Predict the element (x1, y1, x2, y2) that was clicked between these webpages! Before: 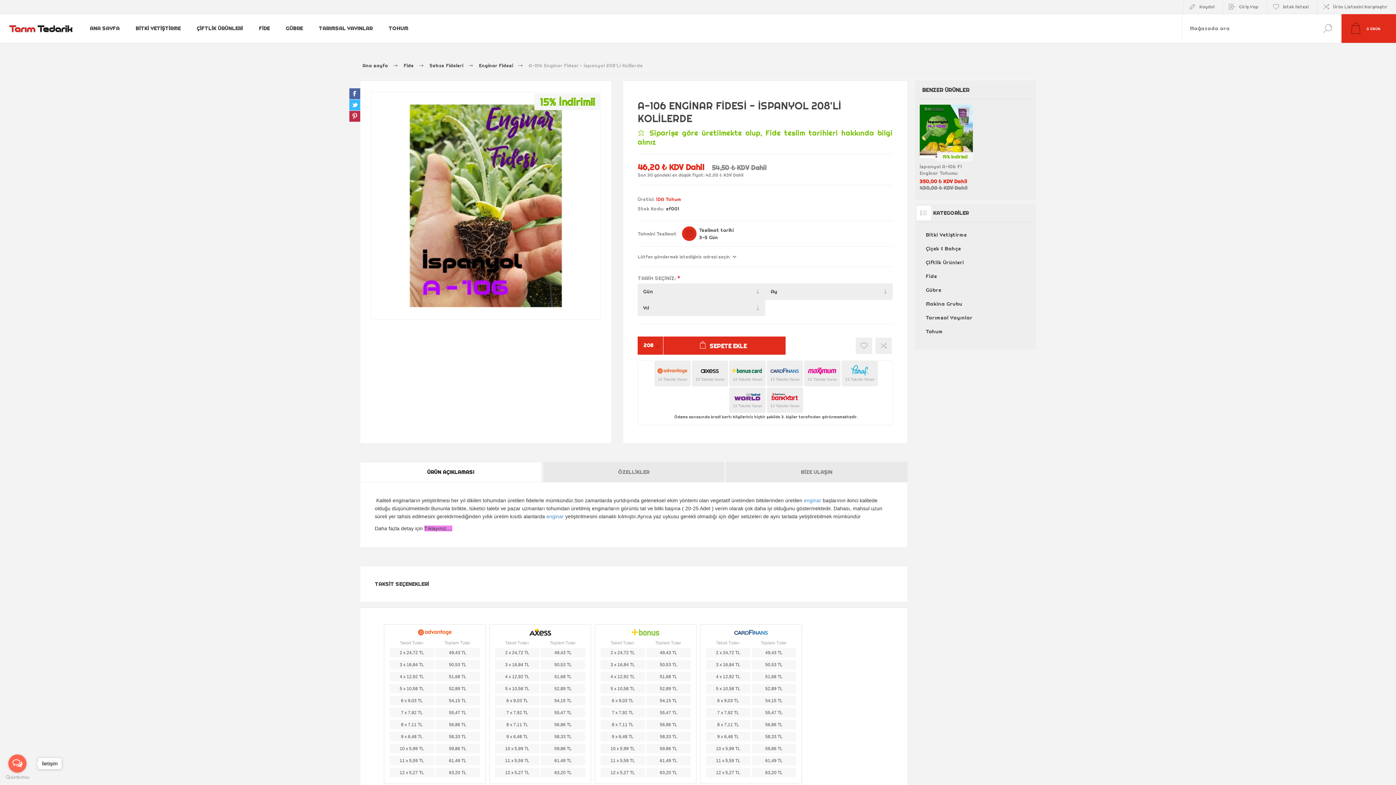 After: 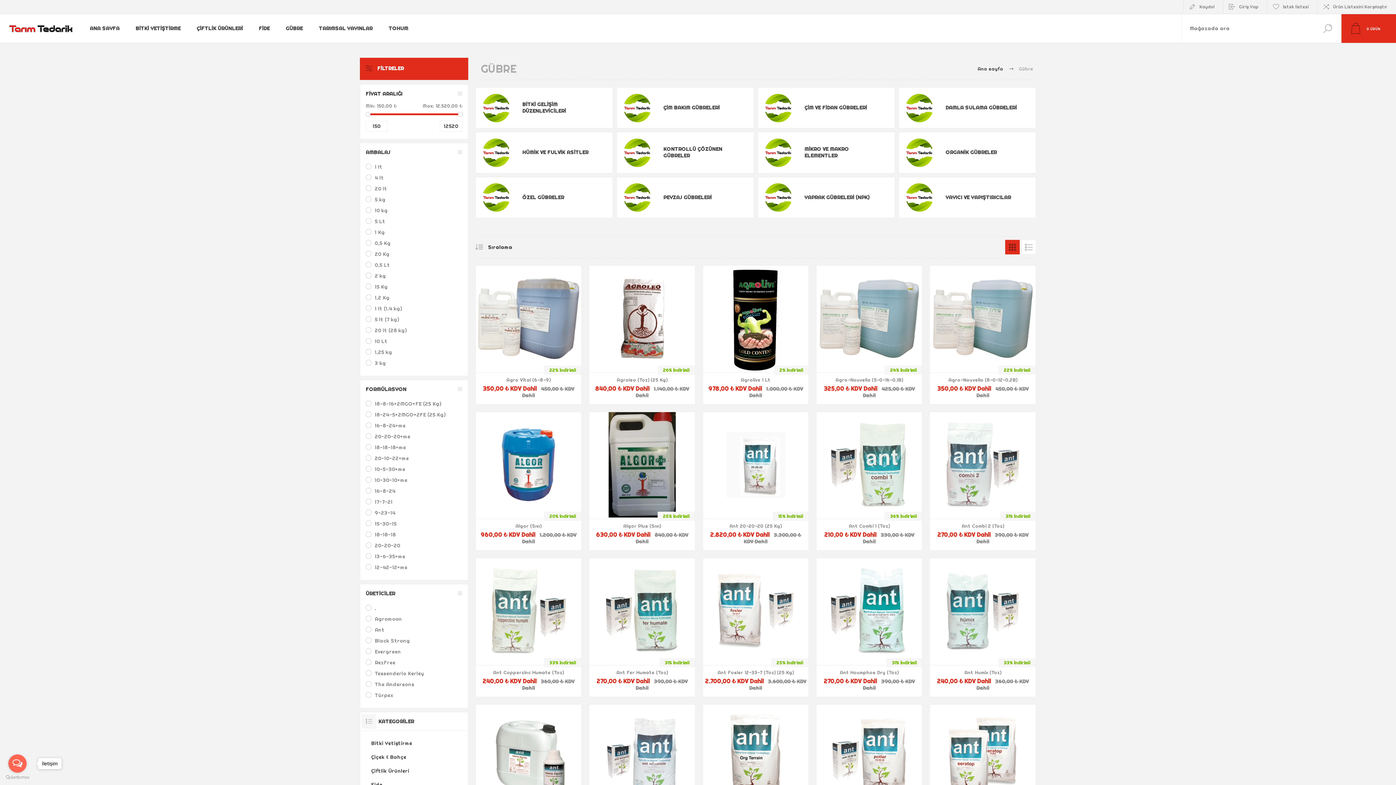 Action: bbox: (277, 21, 310, 35) label: GÜBRE